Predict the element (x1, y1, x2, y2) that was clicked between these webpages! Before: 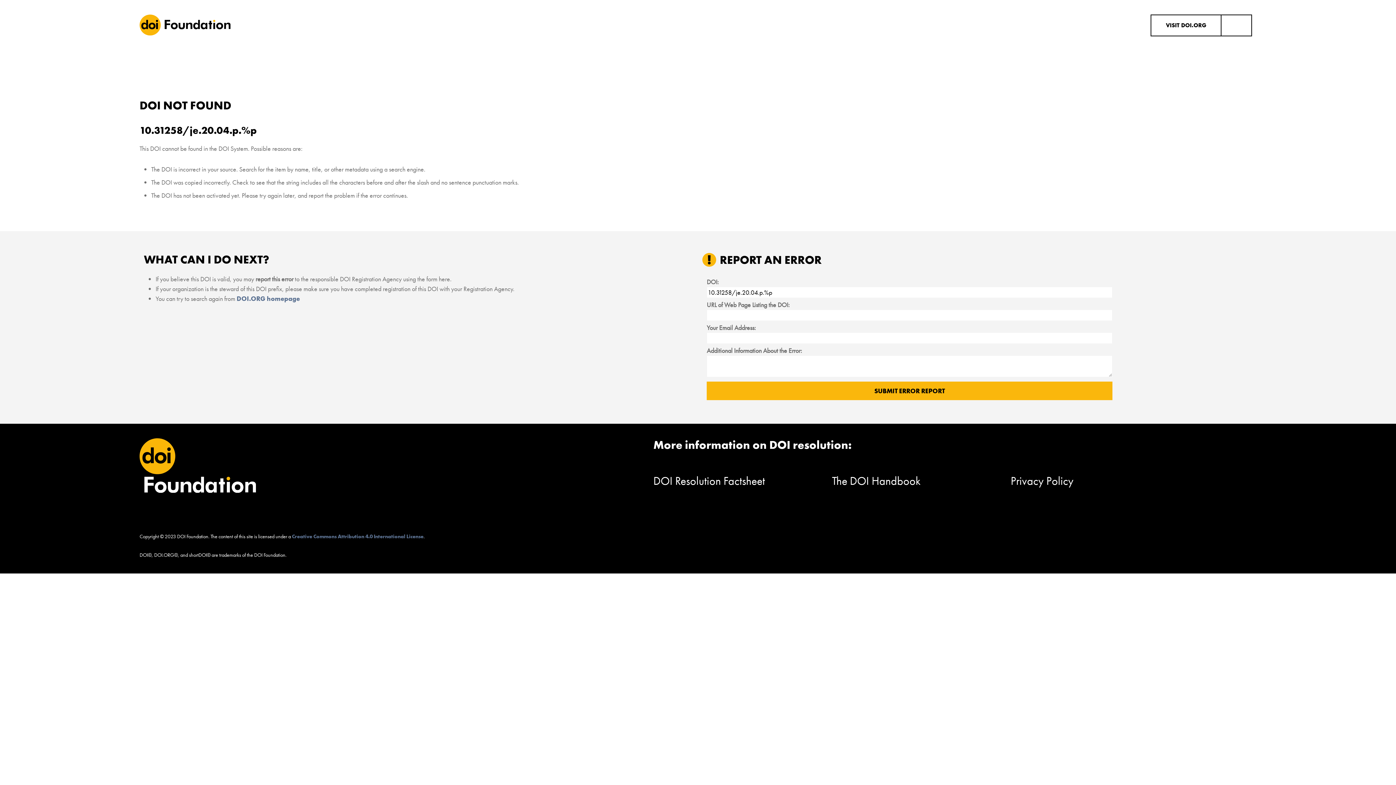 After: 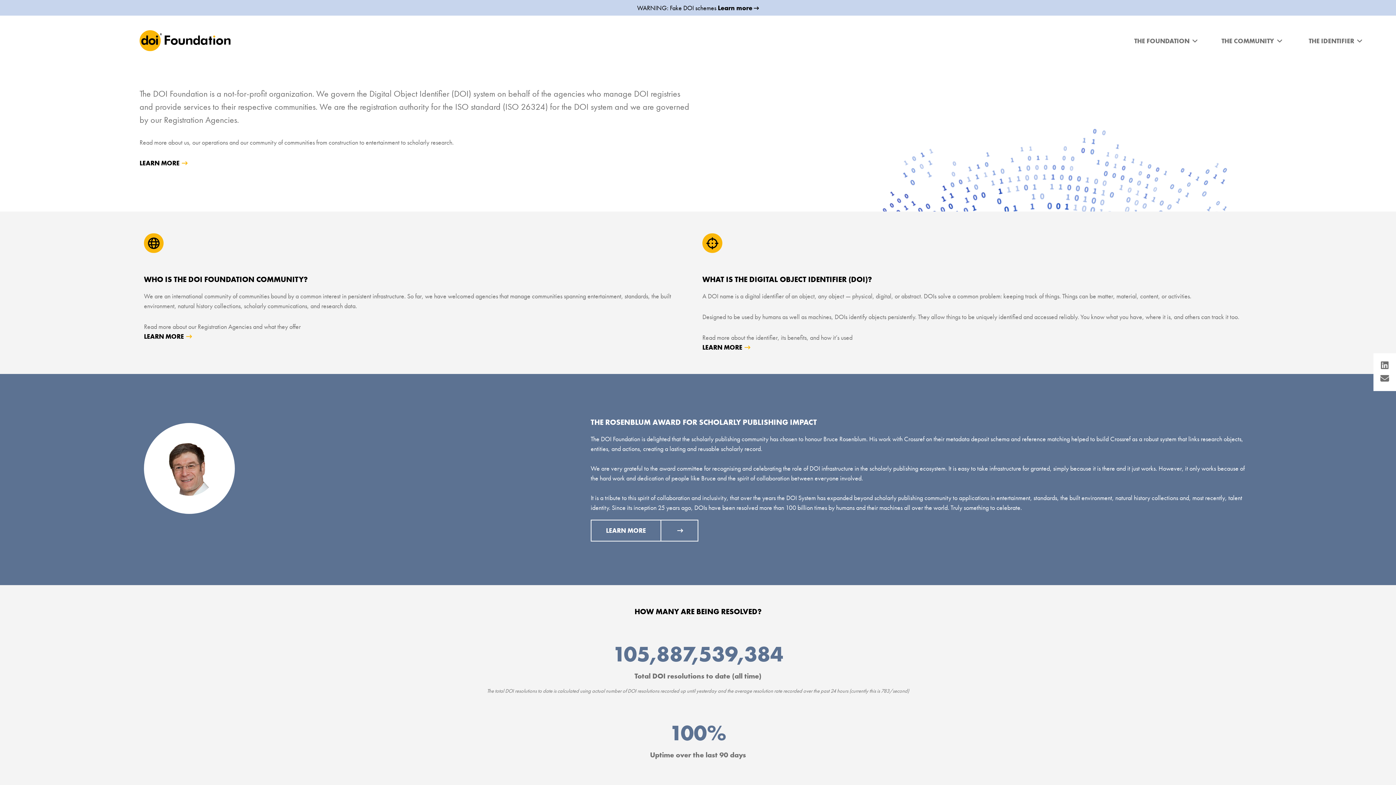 Action: bbox: (139, 466, 256, 474)